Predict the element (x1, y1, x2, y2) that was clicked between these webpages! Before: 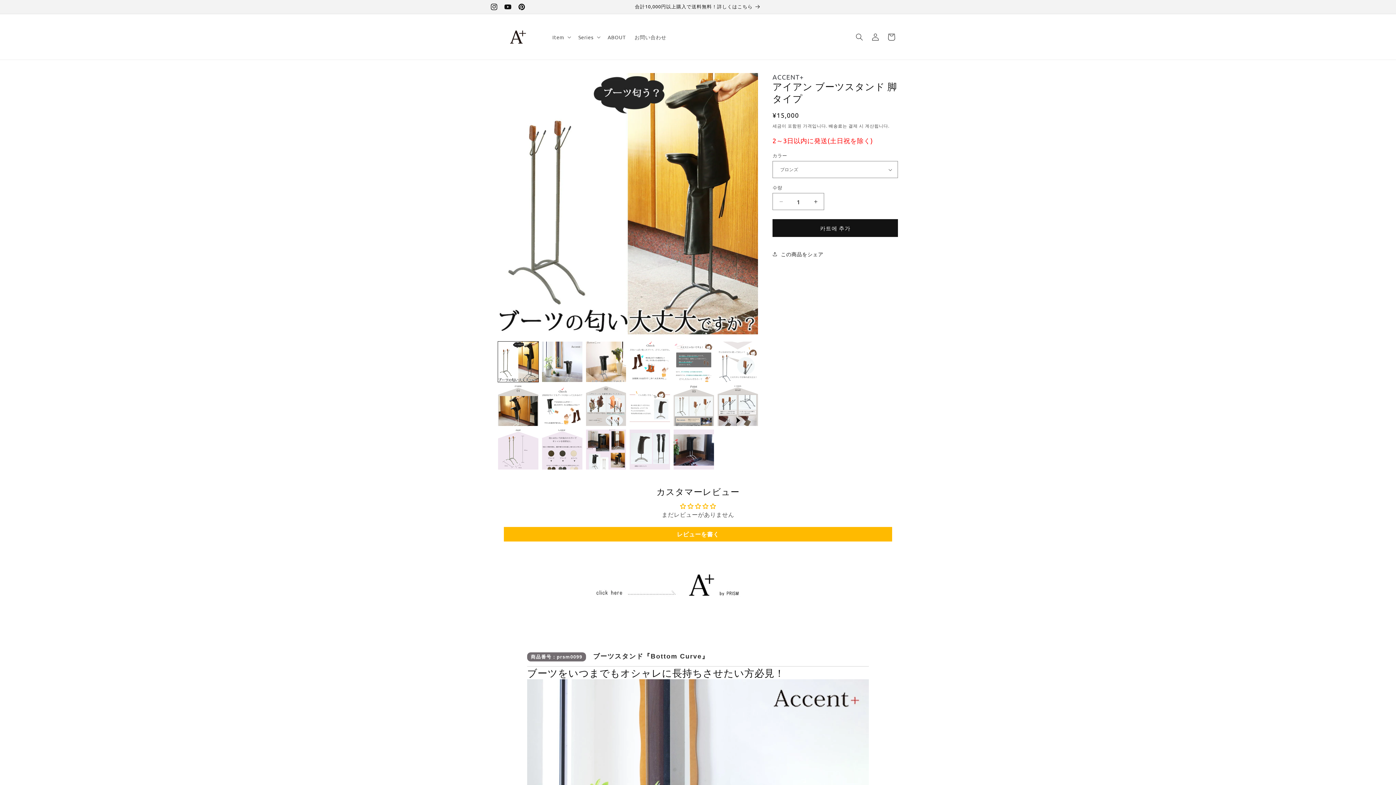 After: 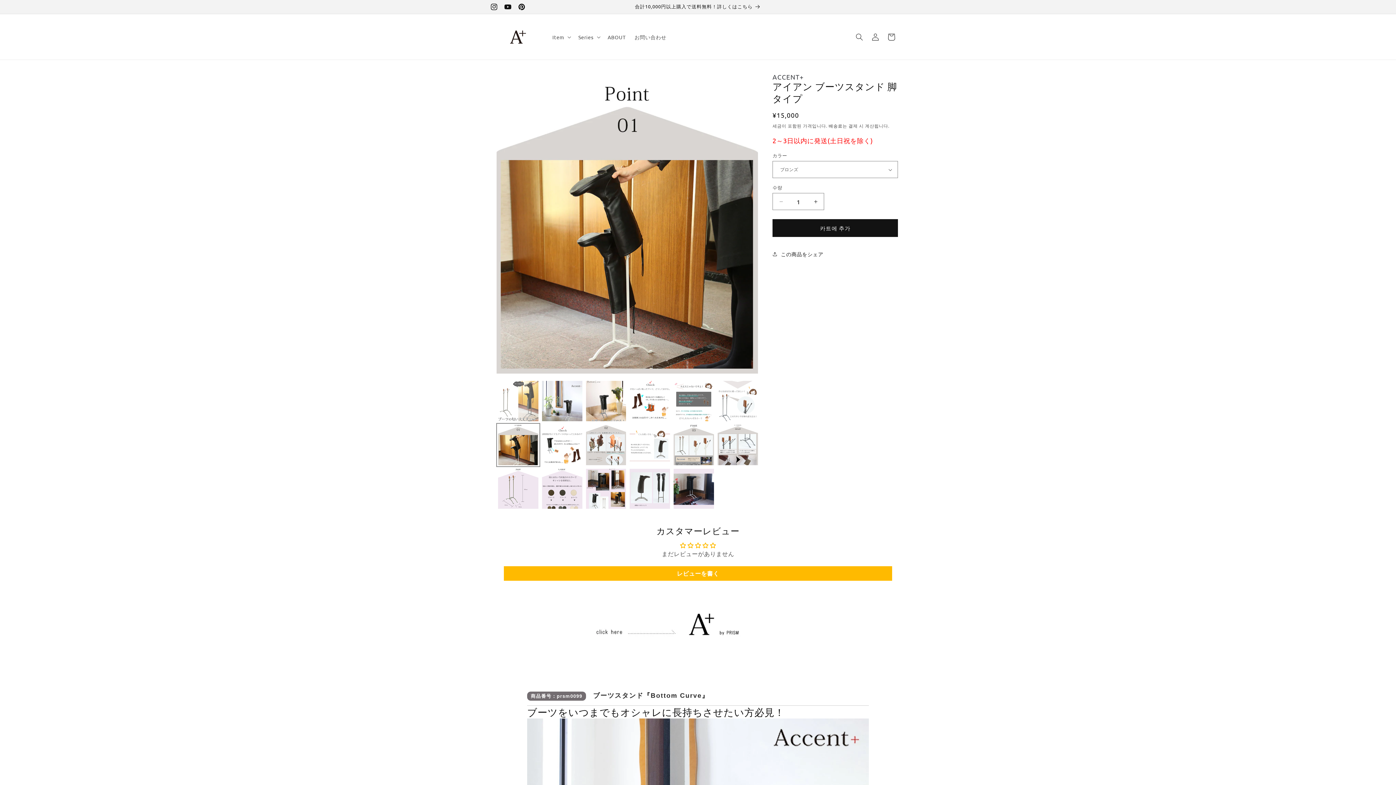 Action: bbox: (498, 385, 538, 426) label: 갤러리 뷰에서 이미지 7 로드